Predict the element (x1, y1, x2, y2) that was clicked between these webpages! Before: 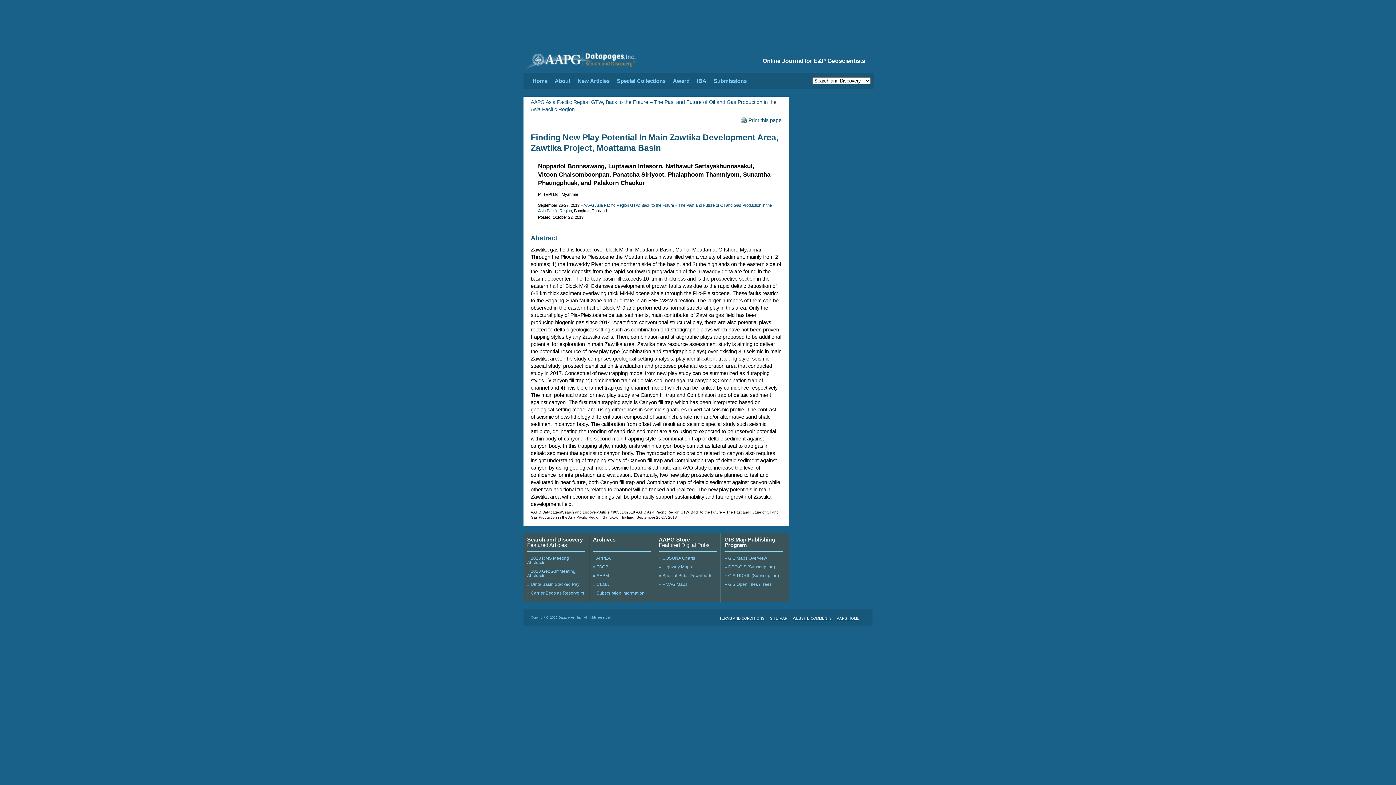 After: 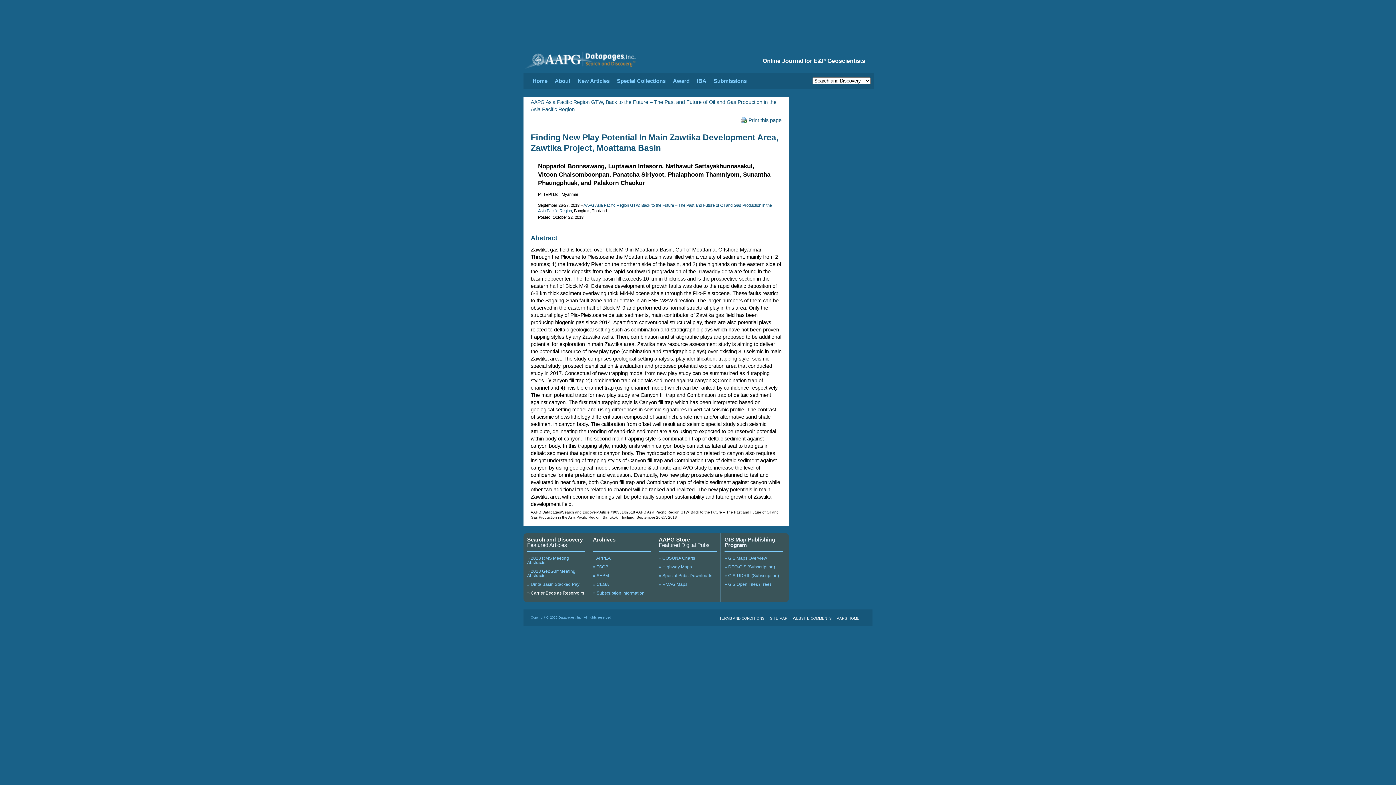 Action: label: » Carrier Beds as Reservoirs bbox: (527, 590, 584, 596)